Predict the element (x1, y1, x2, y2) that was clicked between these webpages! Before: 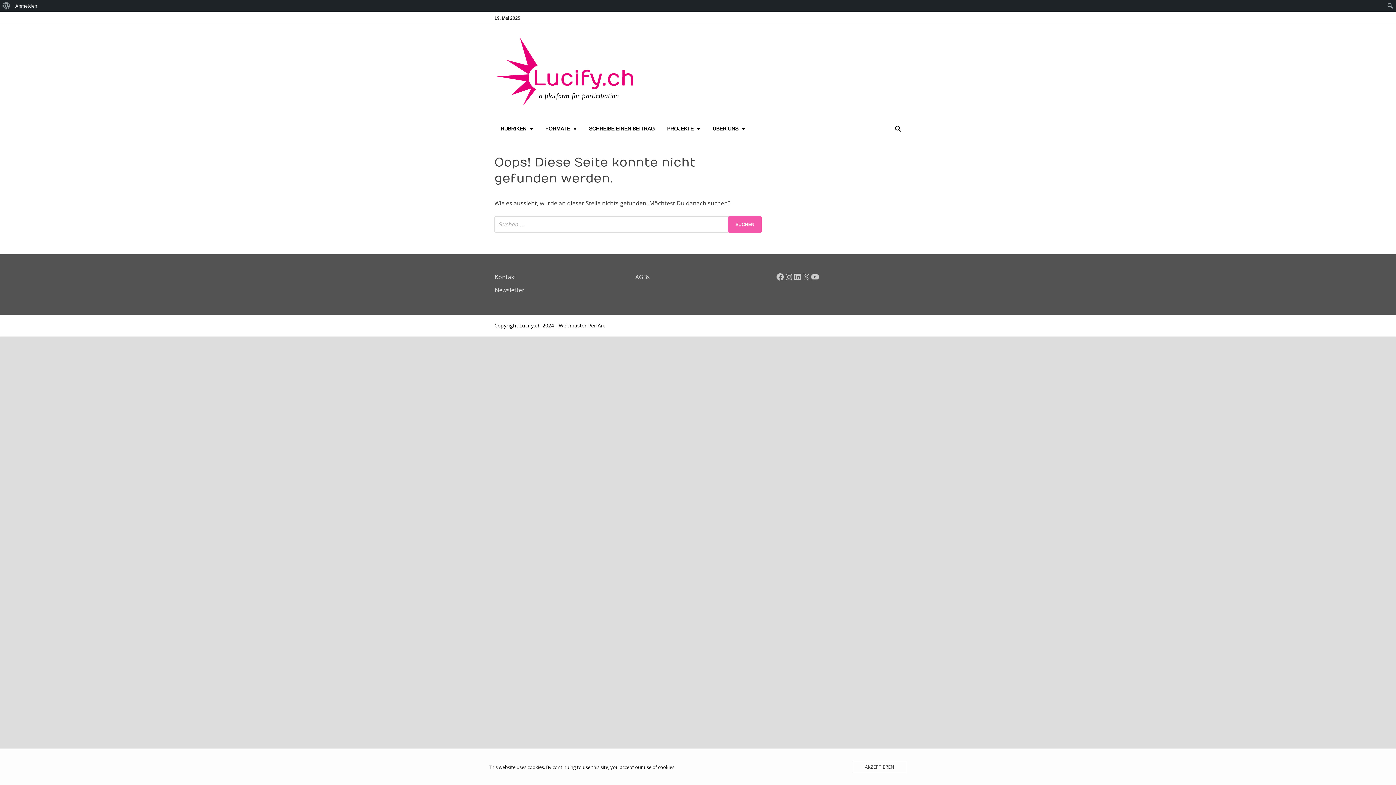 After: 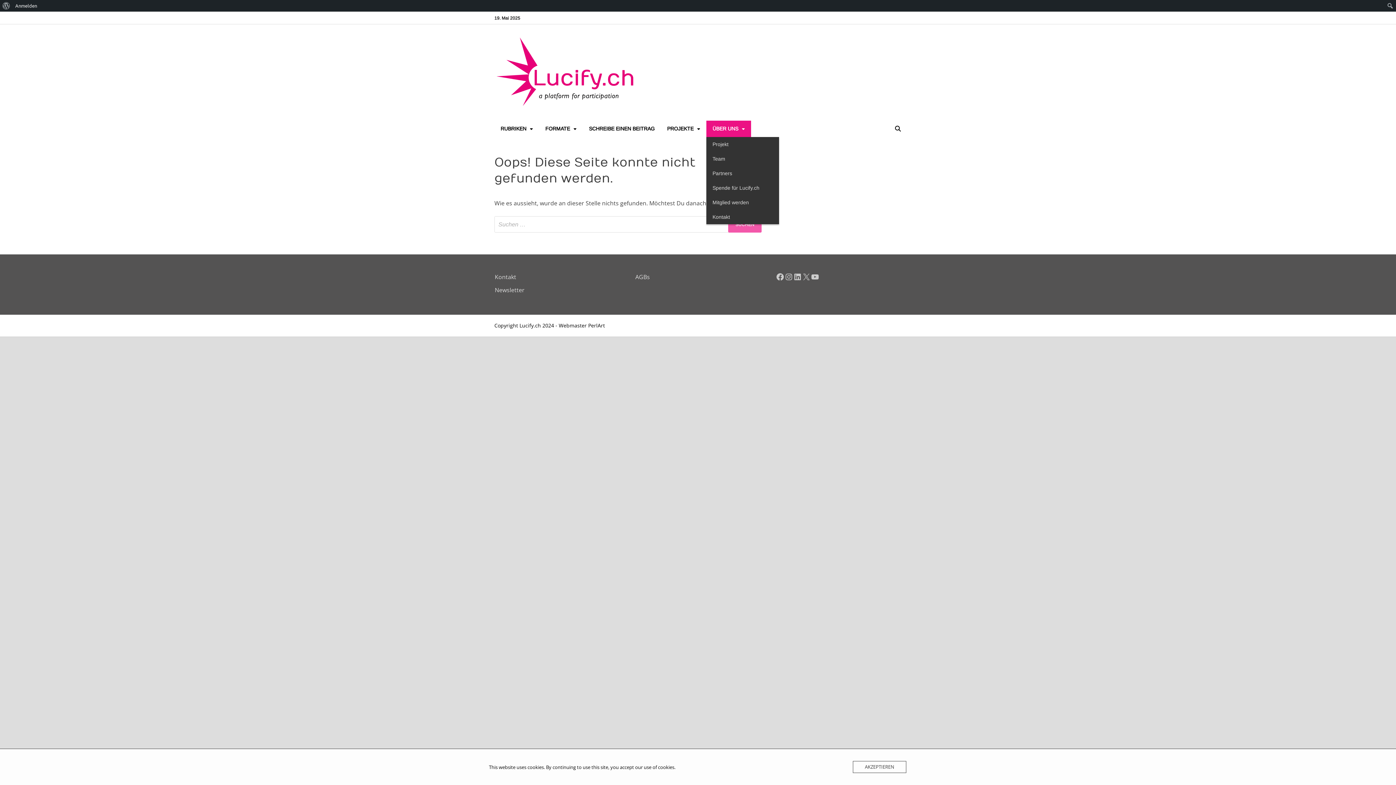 Action: bbox: (706, 120, 751, 137) label: ÜBER UNS